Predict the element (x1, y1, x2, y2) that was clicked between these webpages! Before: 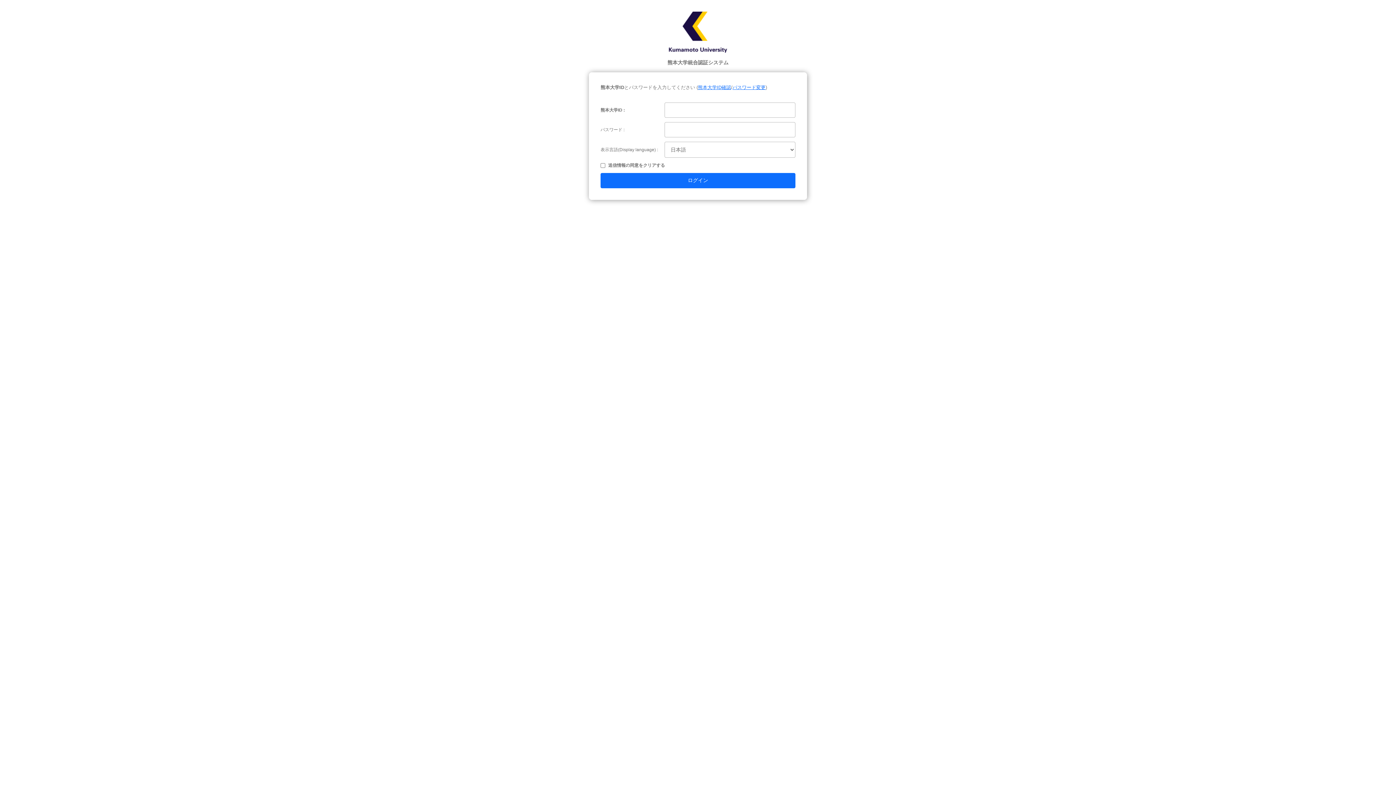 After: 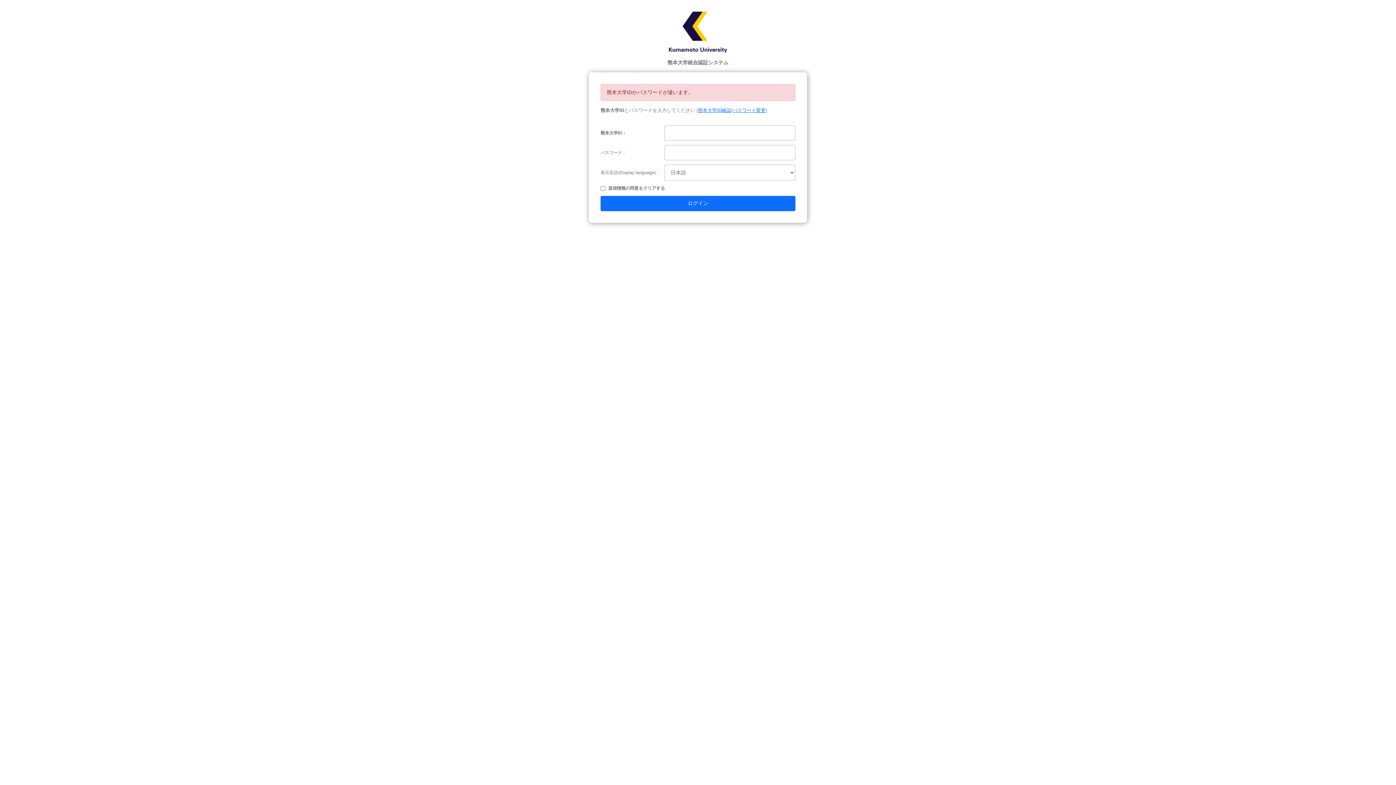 Action: label: ログイン bbox: (600, 173, 795, 188)